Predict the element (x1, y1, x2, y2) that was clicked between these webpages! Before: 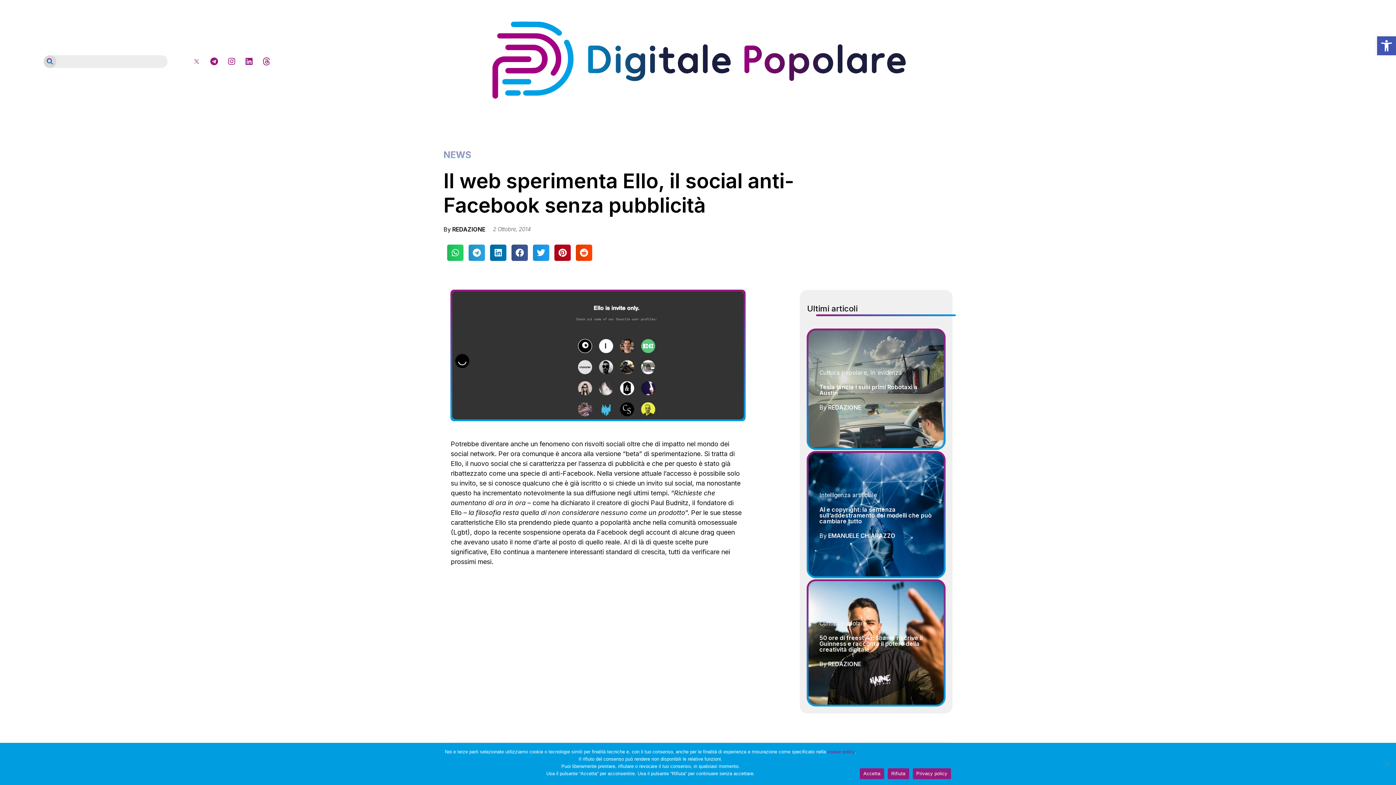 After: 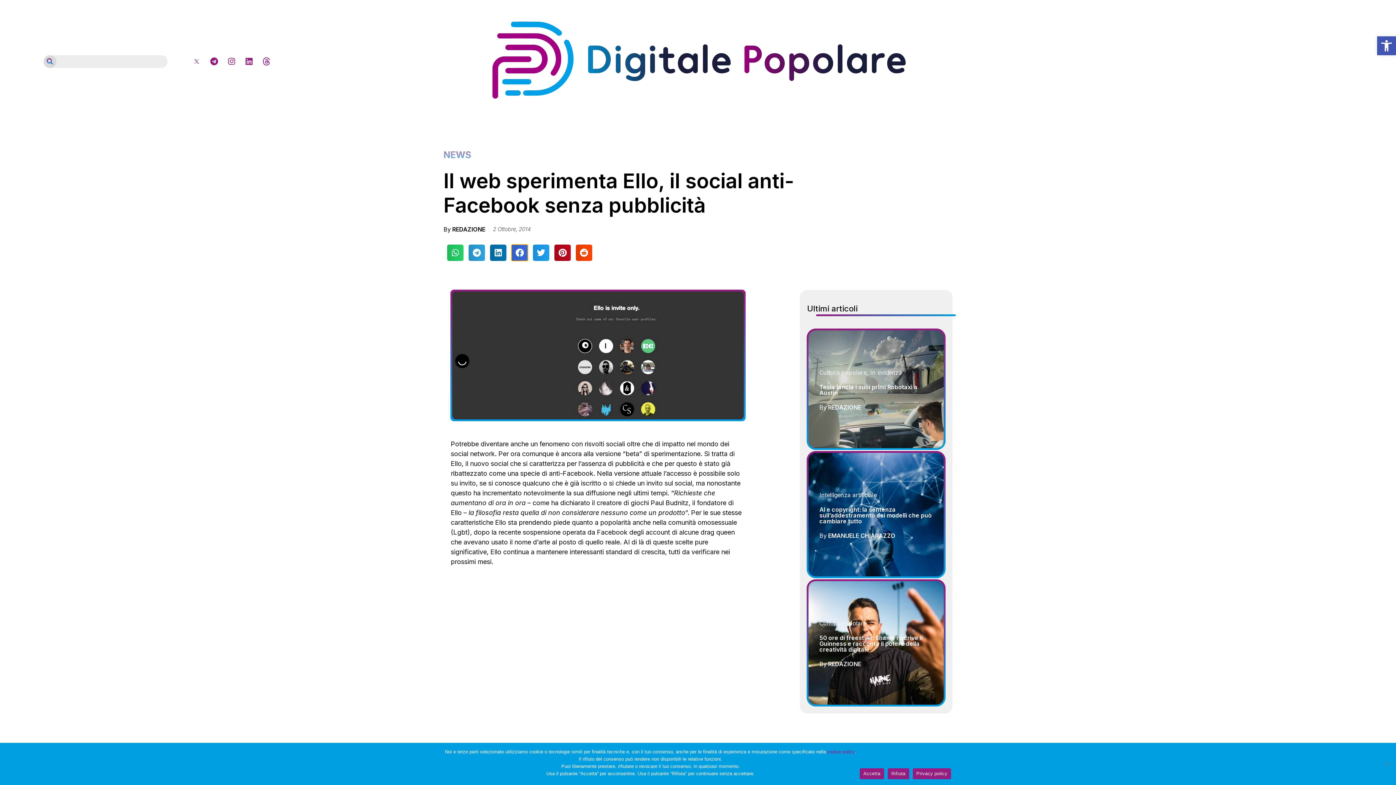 Action: bbox: (511, 244, 528, 261) label: Condividi su facebook